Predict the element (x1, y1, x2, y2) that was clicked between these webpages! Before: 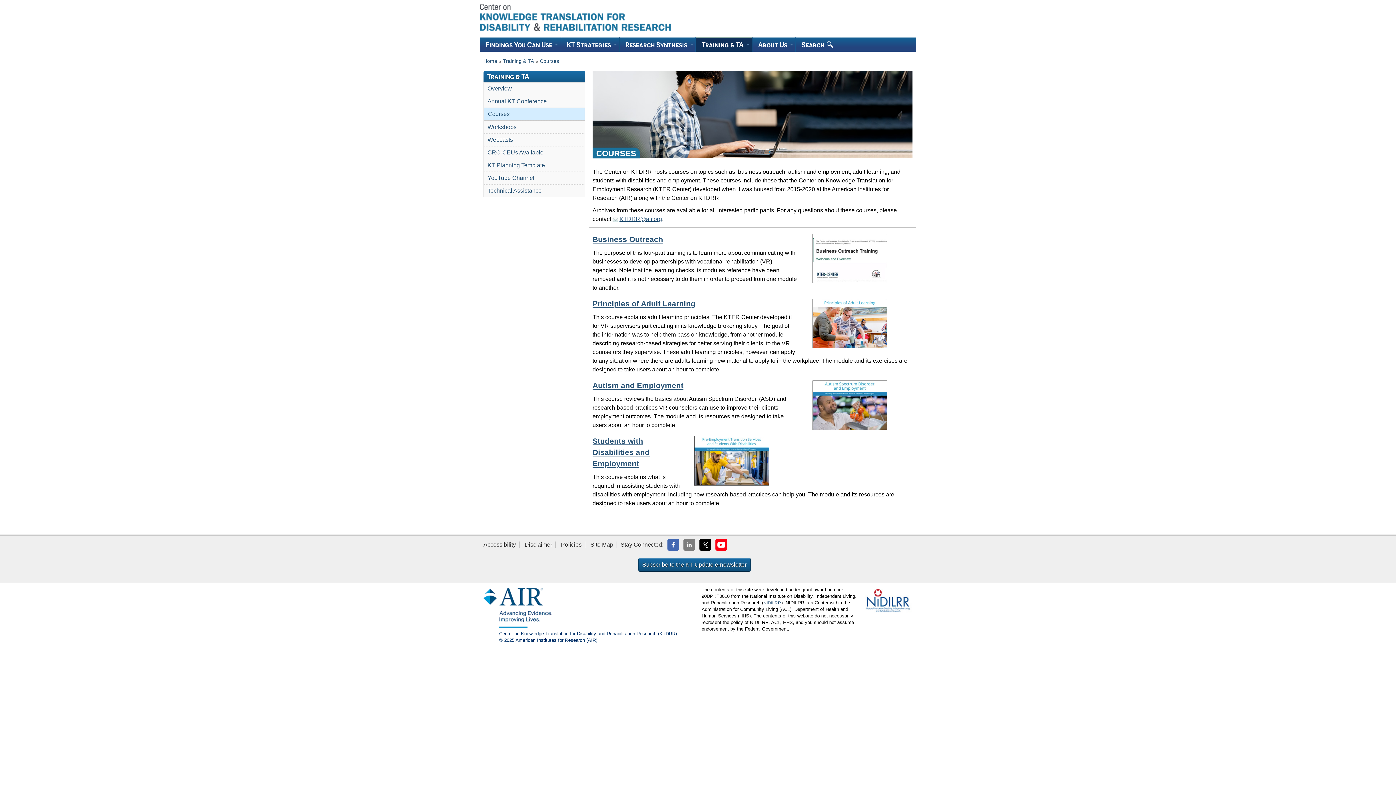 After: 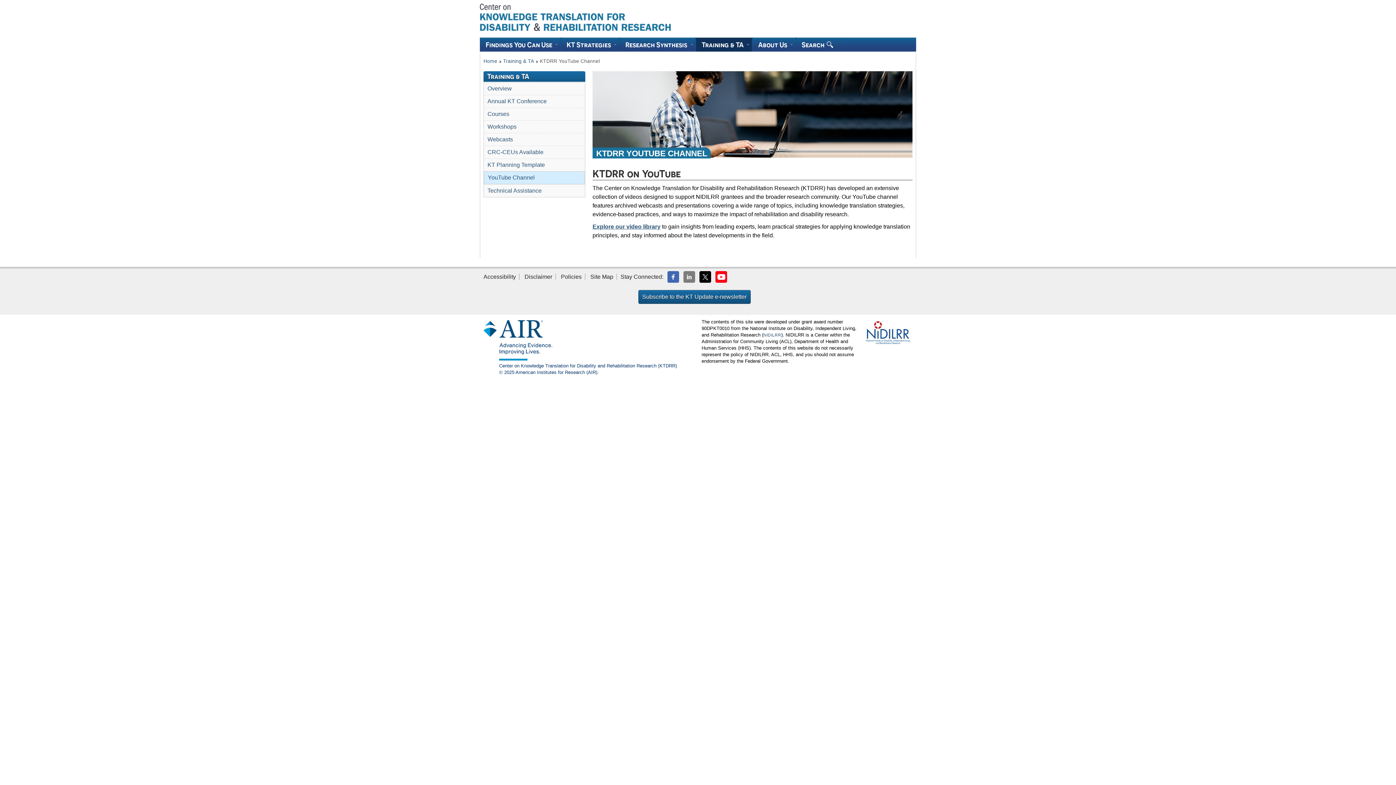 Action: bbox: (487, 173, 581, 182) label: YouTube Channel